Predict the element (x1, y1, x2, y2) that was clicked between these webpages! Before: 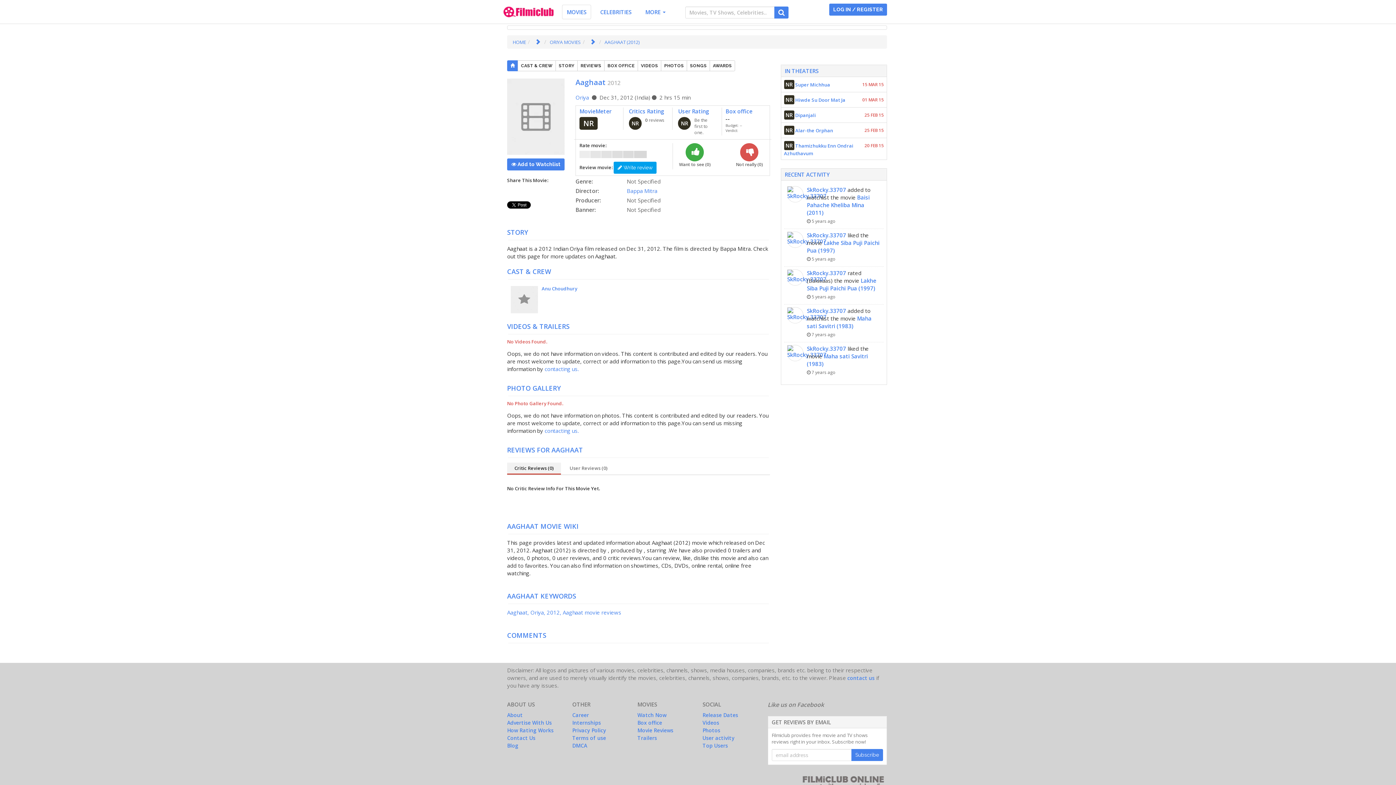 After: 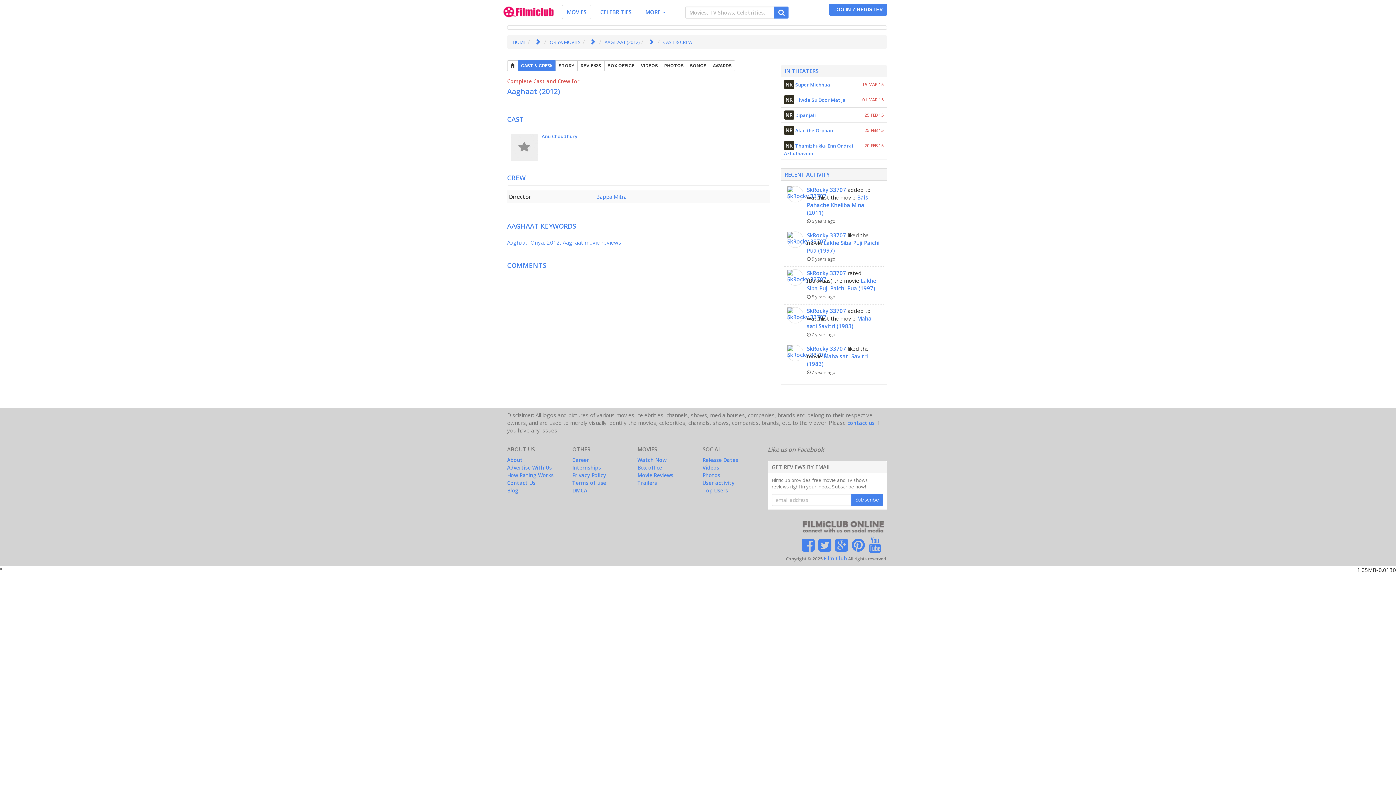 Action: label: CAST & CREW bbox: (507, 267, 551, 276)